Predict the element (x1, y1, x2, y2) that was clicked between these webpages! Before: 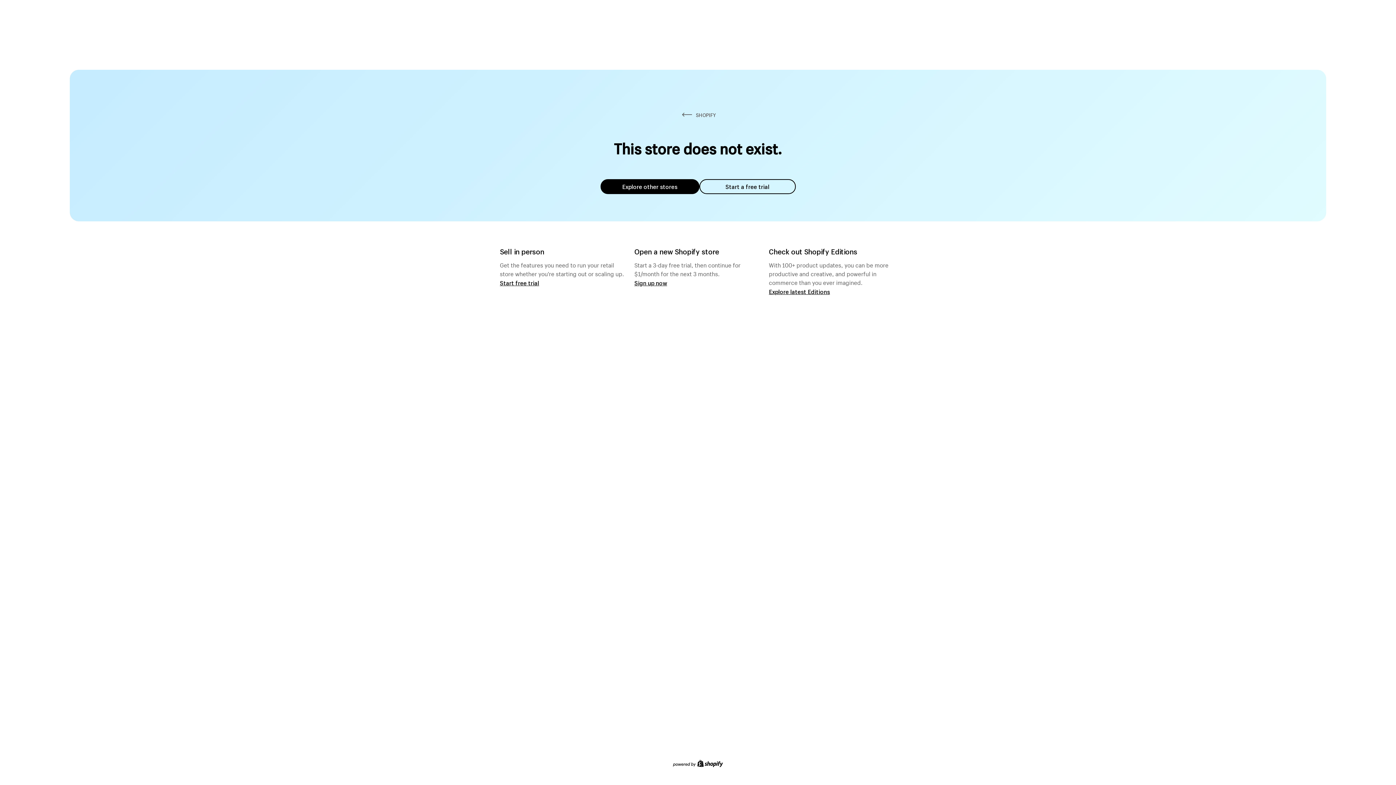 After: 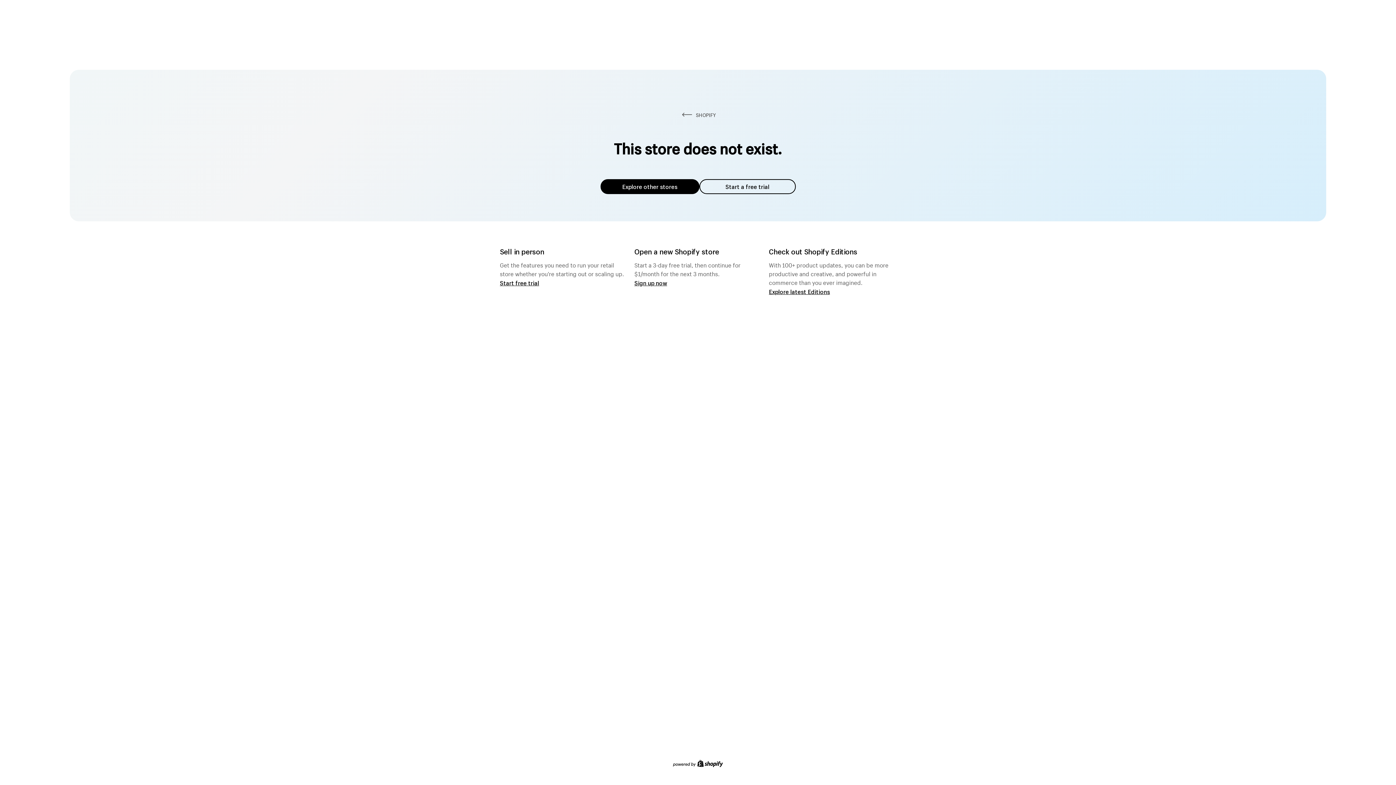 Action: bbox: (600, 179, 699, 194) label: Explore other stores